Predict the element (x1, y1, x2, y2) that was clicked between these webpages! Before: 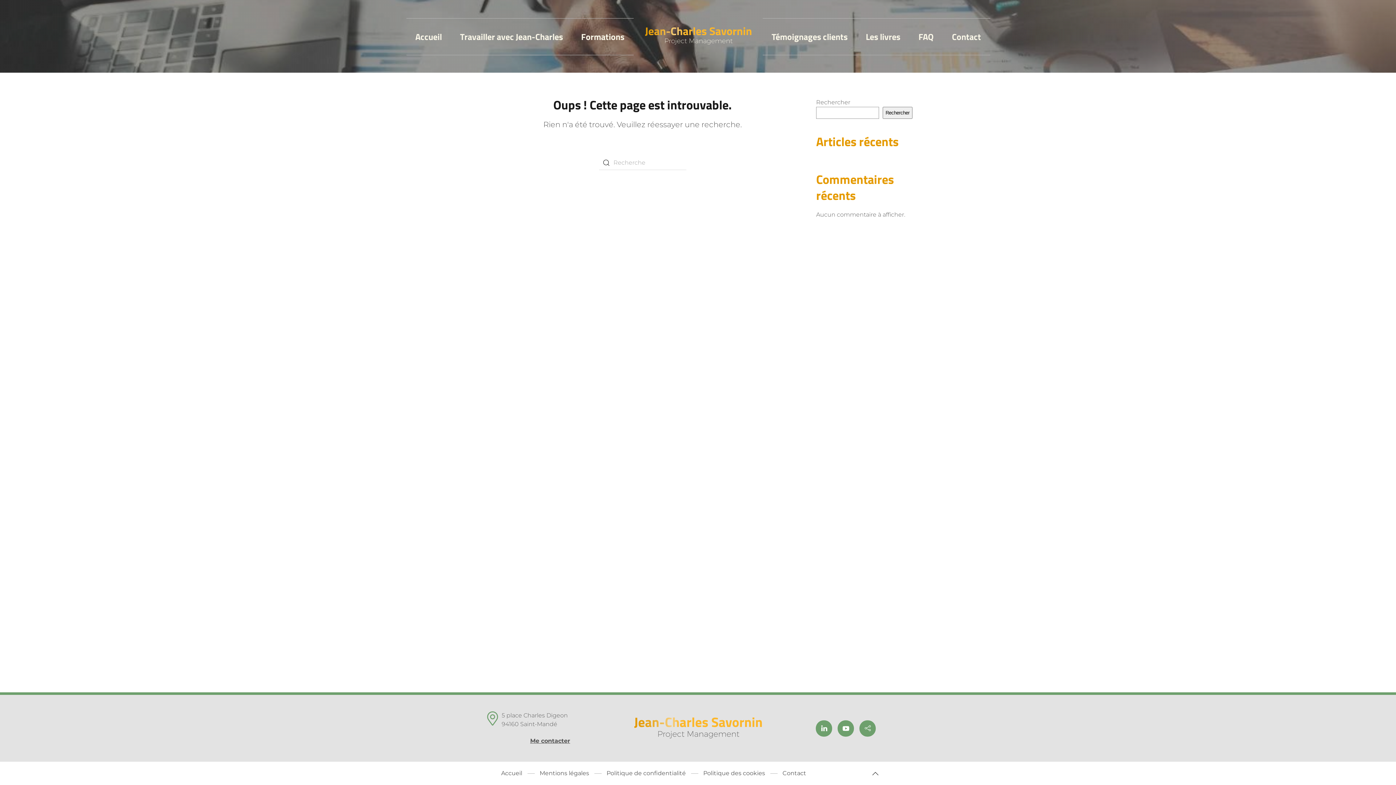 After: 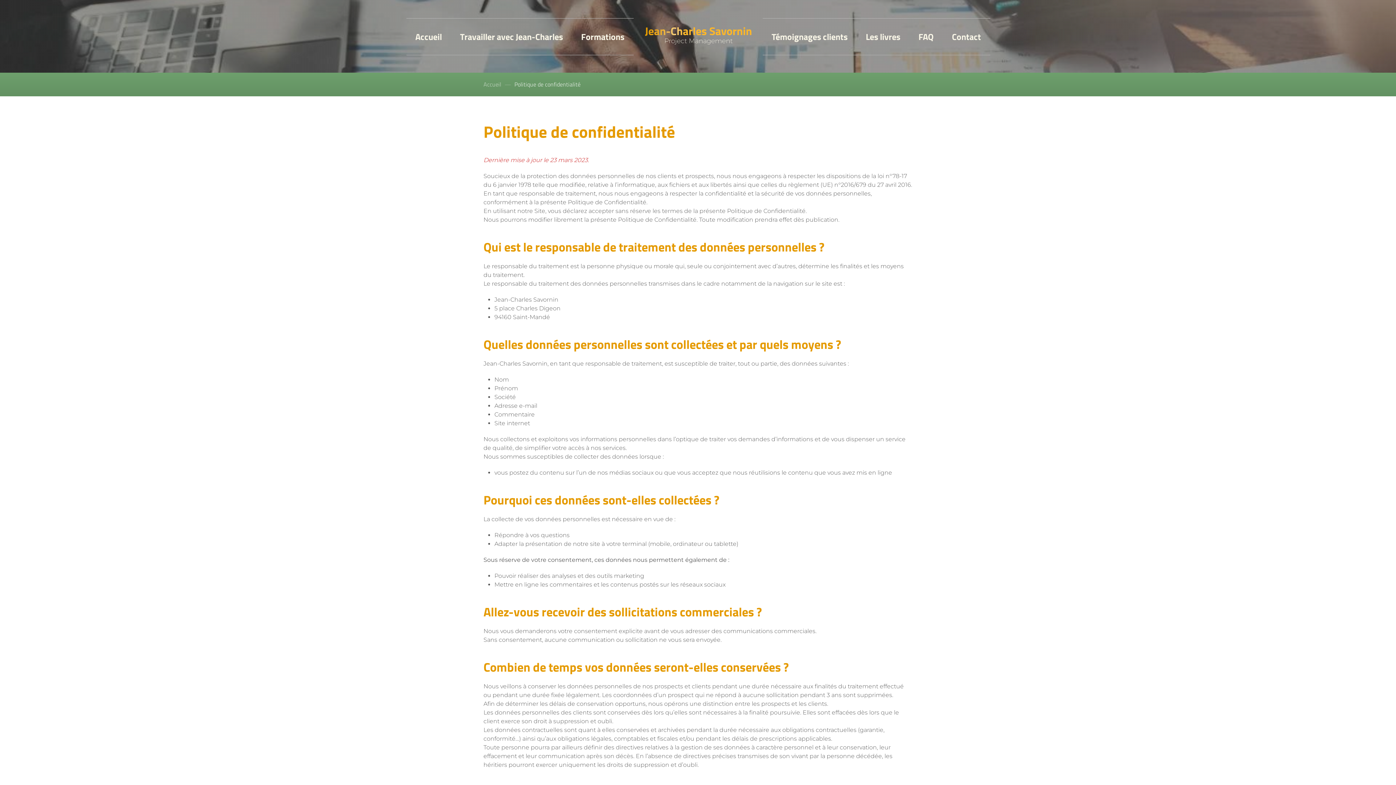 Action: bbox: (606, 769, 686, 778) label: Politique de confidentialité